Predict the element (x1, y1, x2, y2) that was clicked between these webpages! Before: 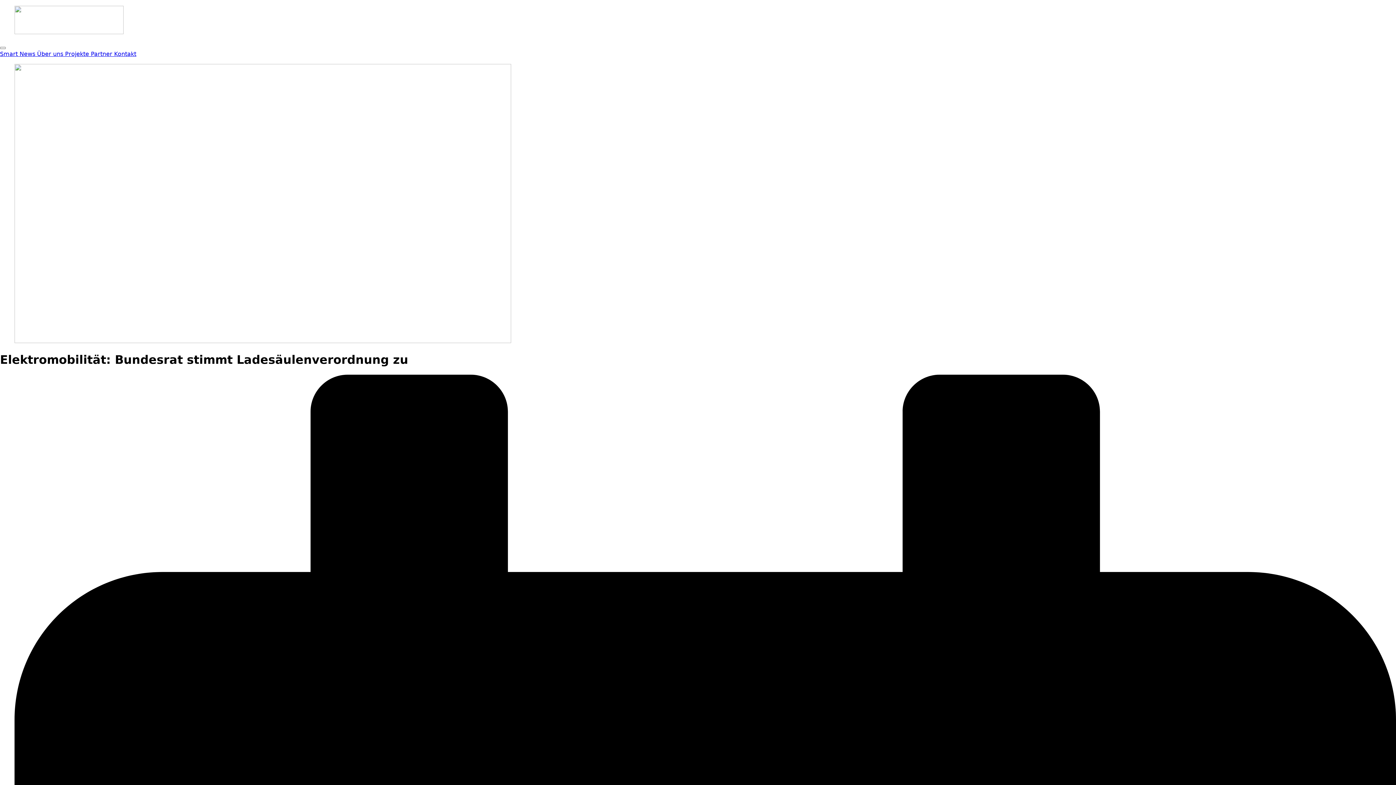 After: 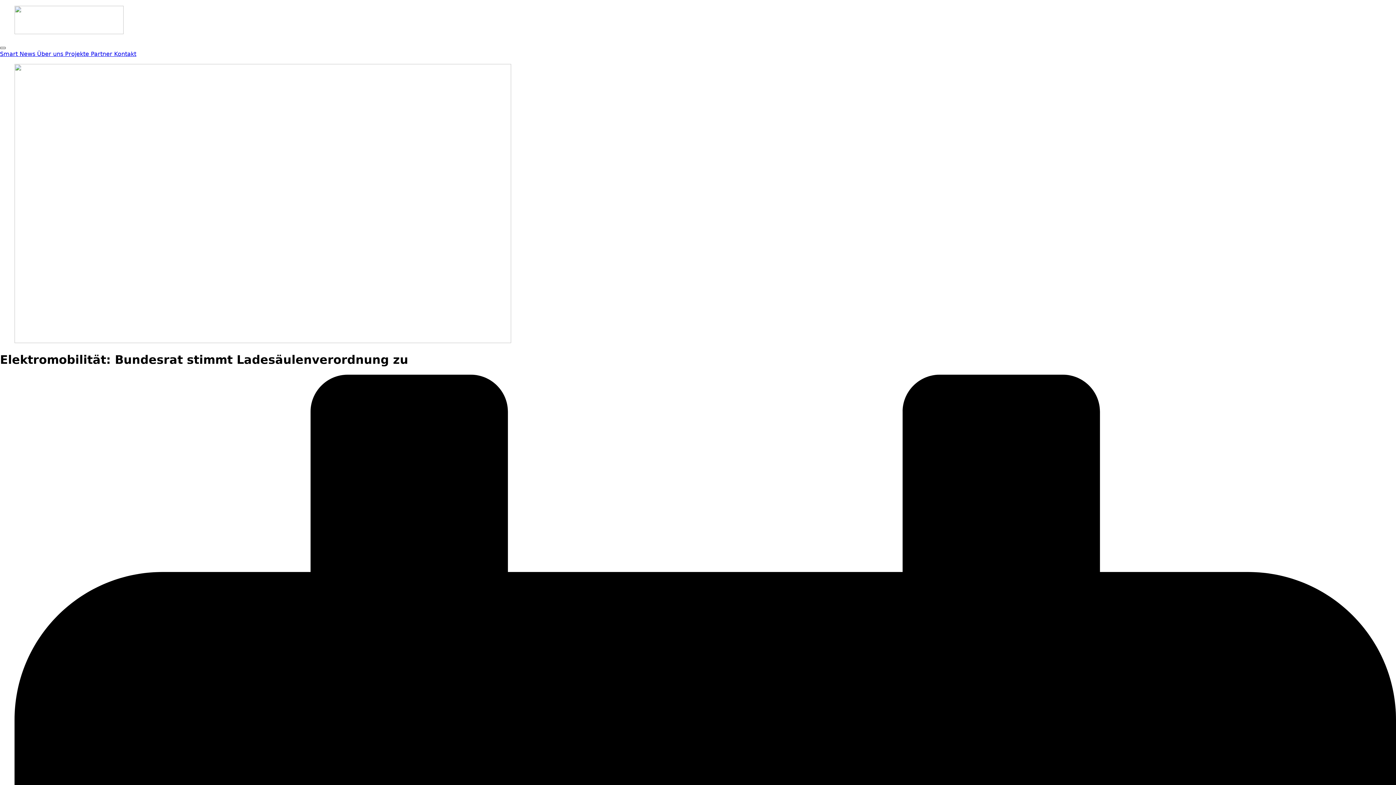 Action: bbox: (0, 46, 5, 49)